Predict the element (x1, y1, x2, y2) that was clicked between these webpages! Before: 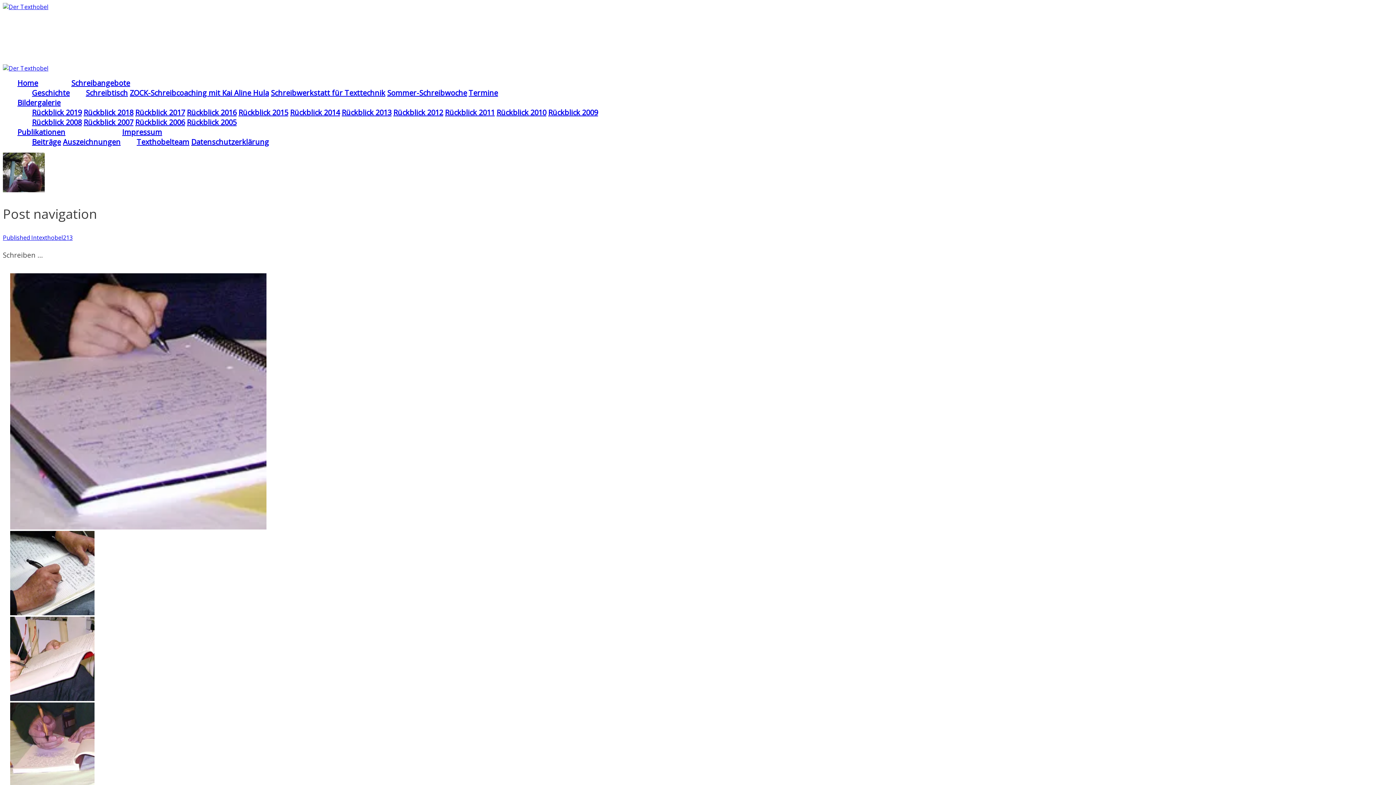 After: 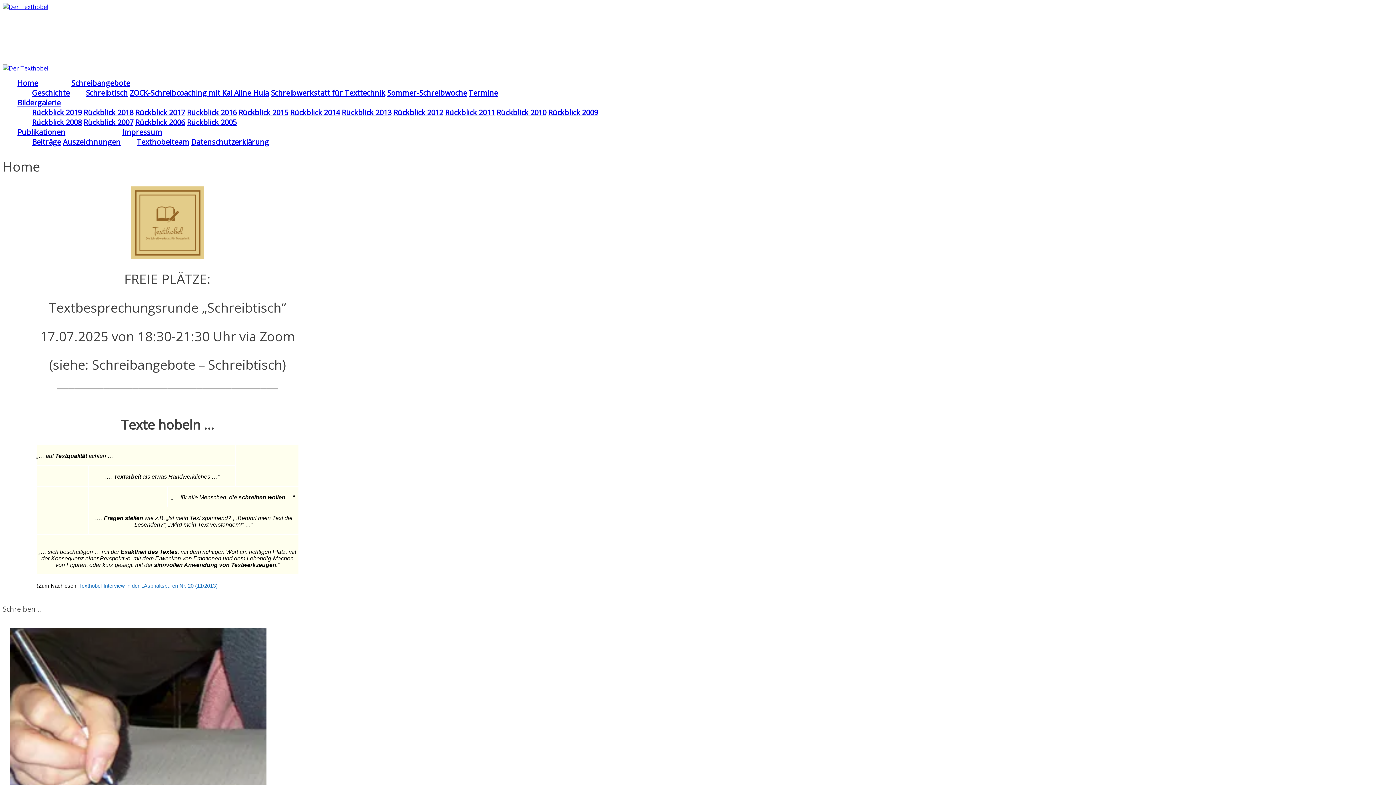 Action: label: Home bbox: (17, 78, 38, 88)